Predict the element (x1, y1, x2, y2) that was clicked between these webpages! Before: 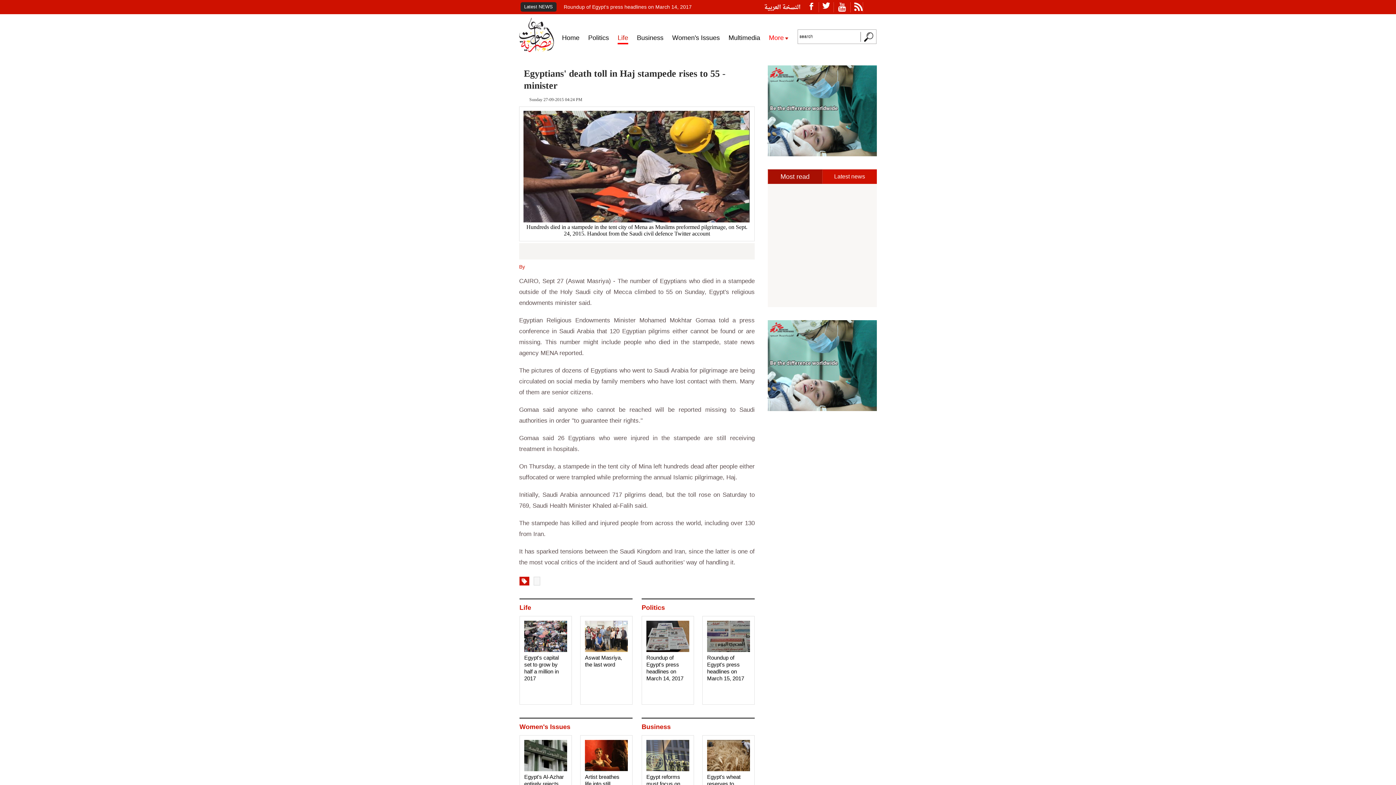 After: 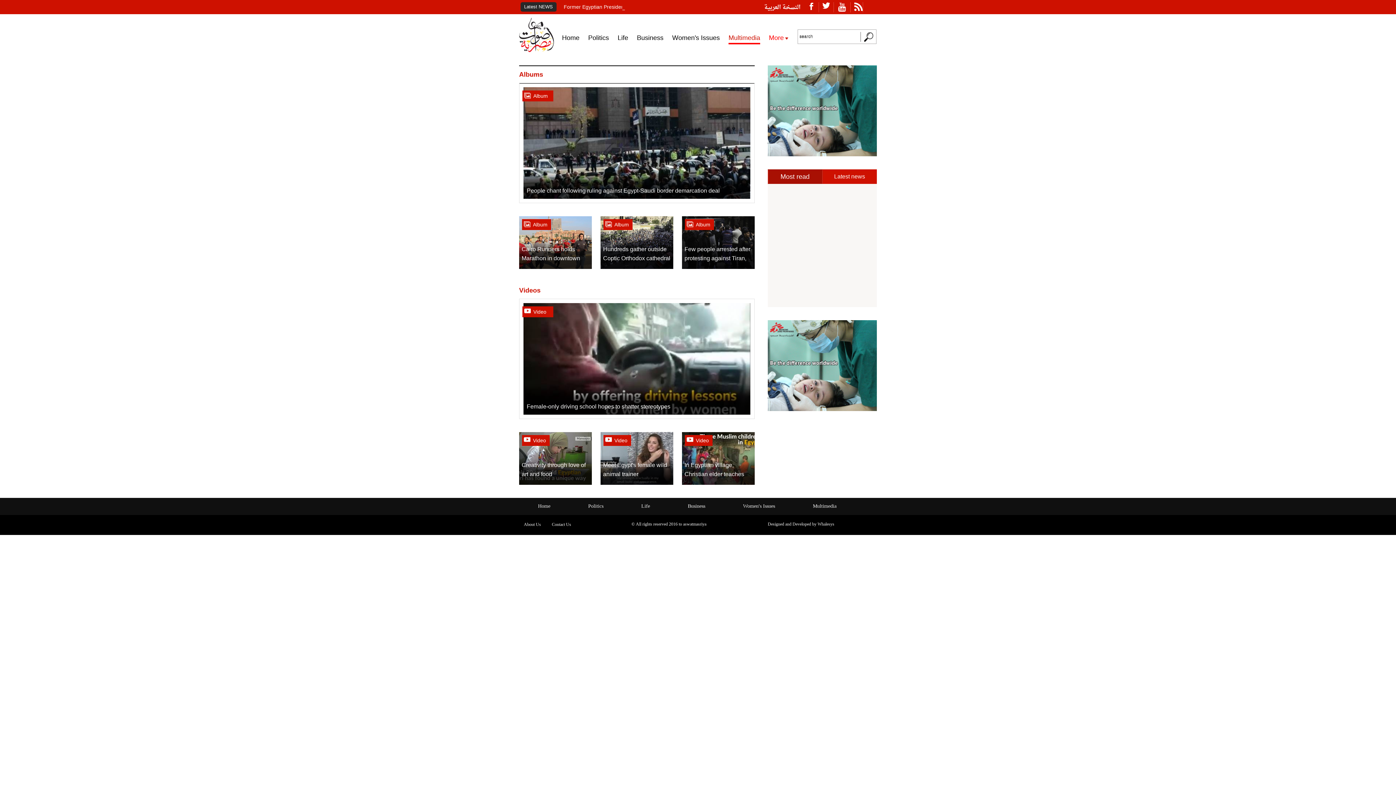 Action: label: Multimedia bbox: (728, 33, 760, 42)